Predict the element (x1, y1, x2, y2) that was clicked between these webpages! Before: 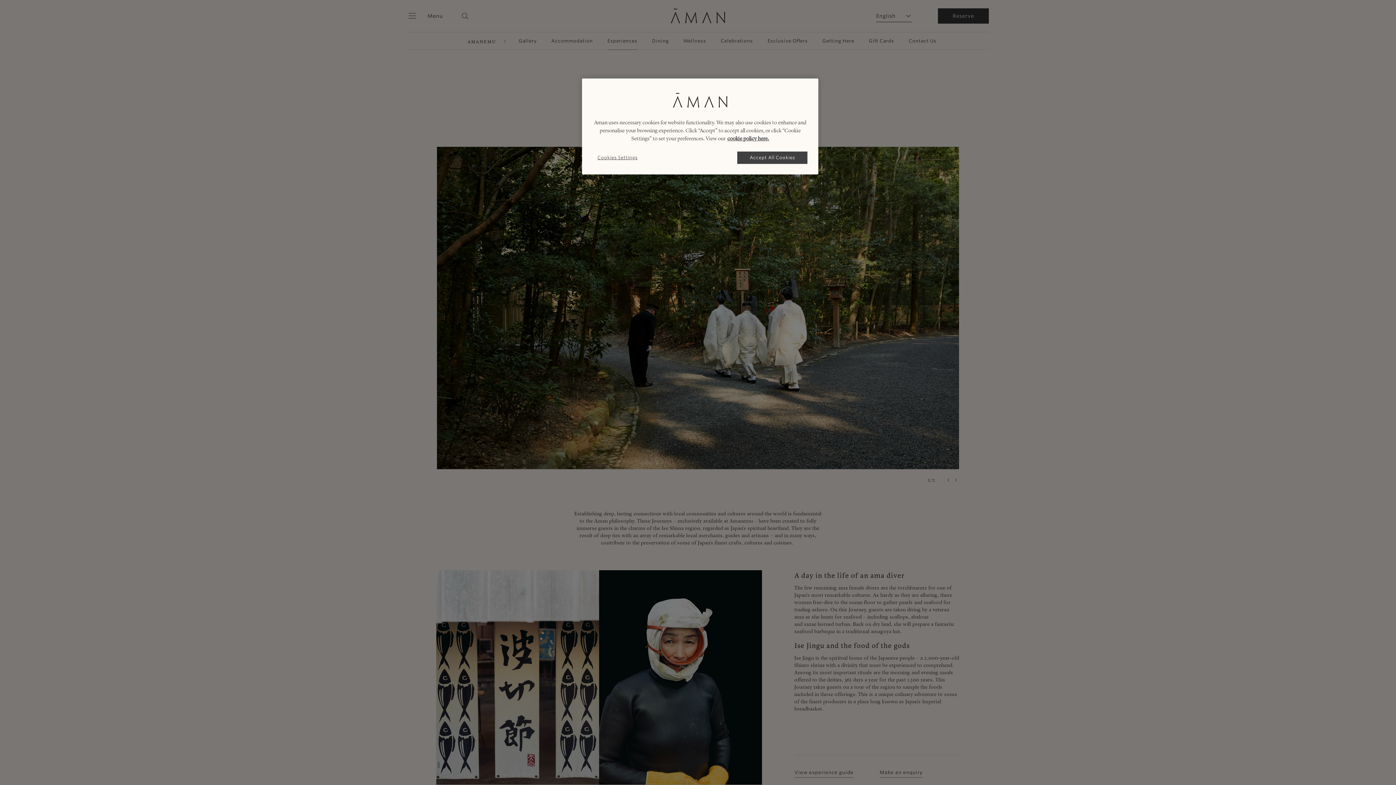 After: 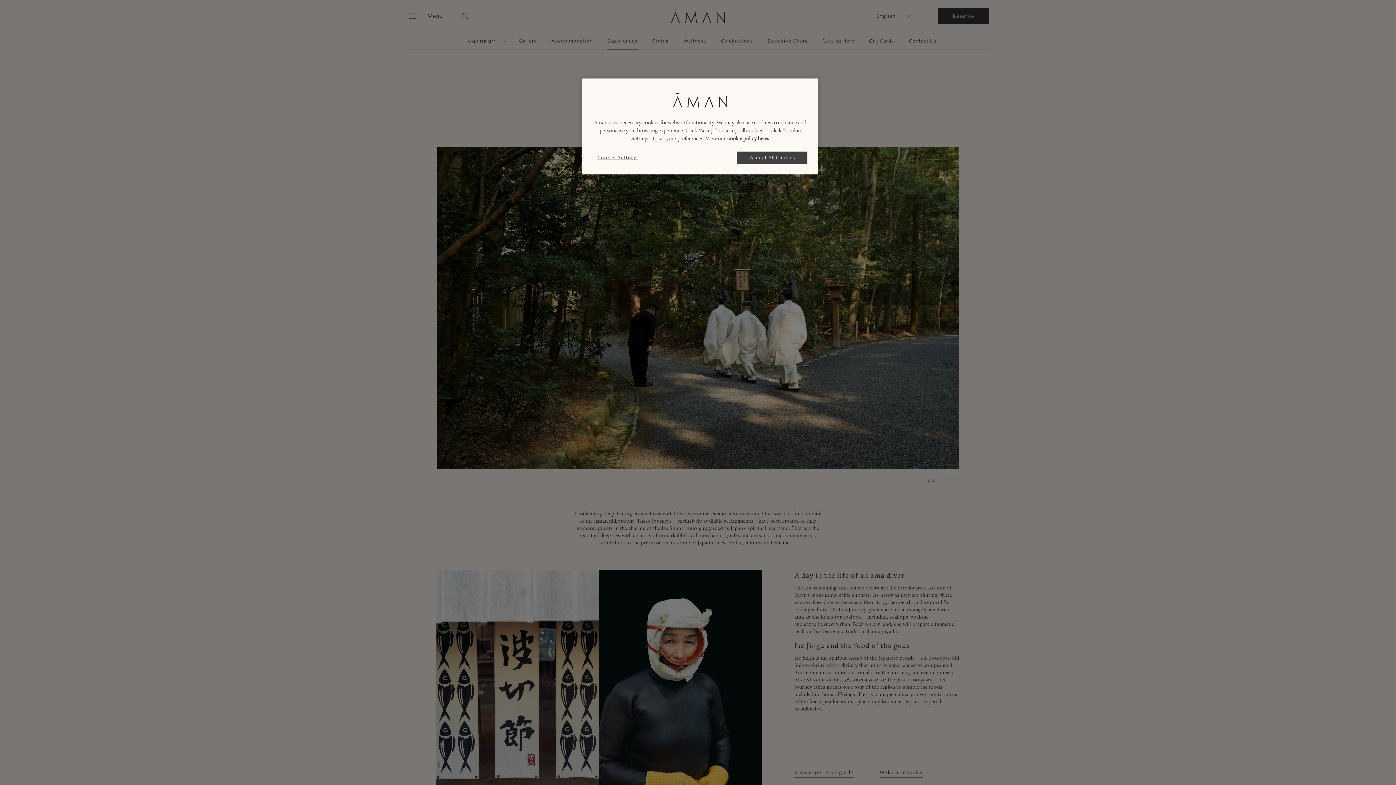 Action: label: More information about your privacy, opens in a new tab bbox: (727, 135, 769, 141)